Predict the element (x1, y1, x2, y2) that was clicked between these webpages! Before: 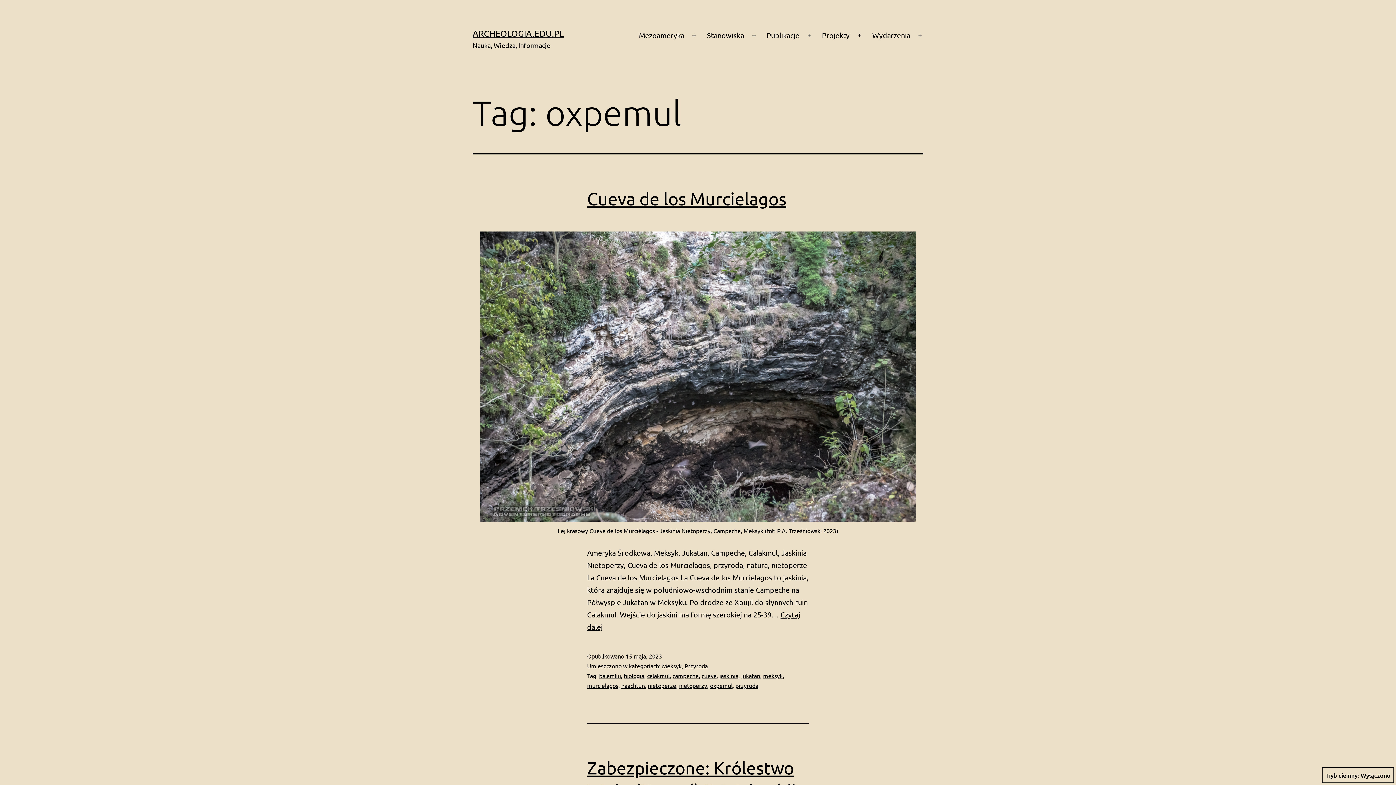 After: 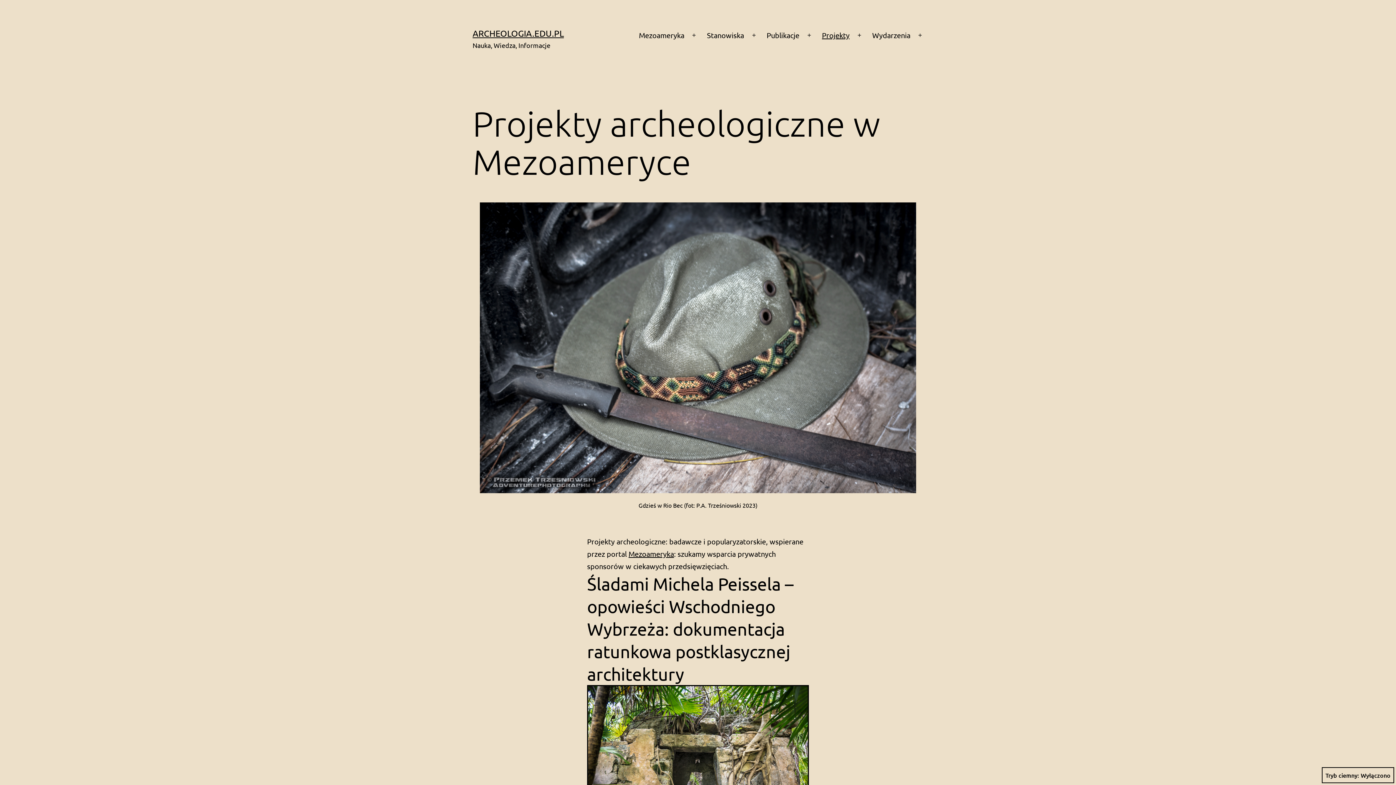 Action: bbox: (817, 26, 854, 44) label: Projekty